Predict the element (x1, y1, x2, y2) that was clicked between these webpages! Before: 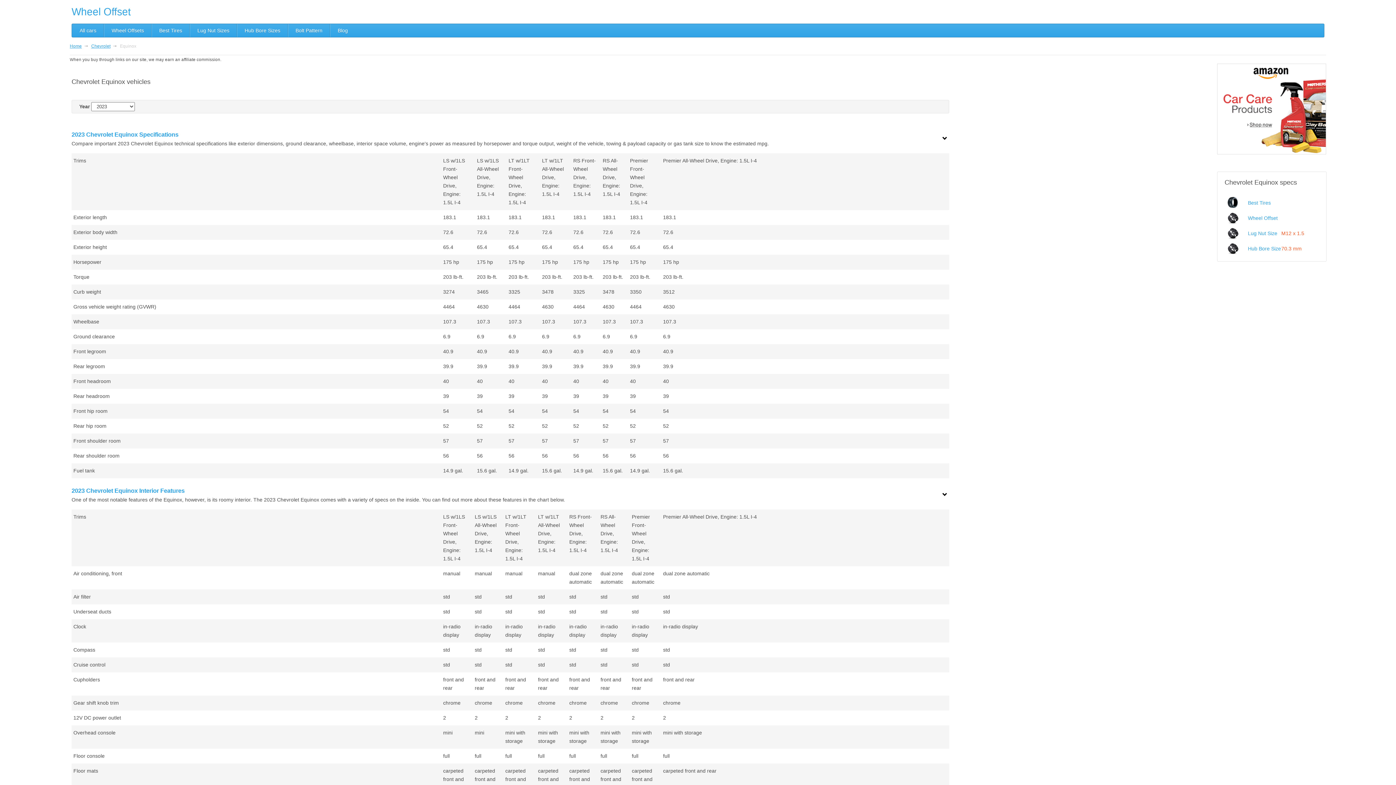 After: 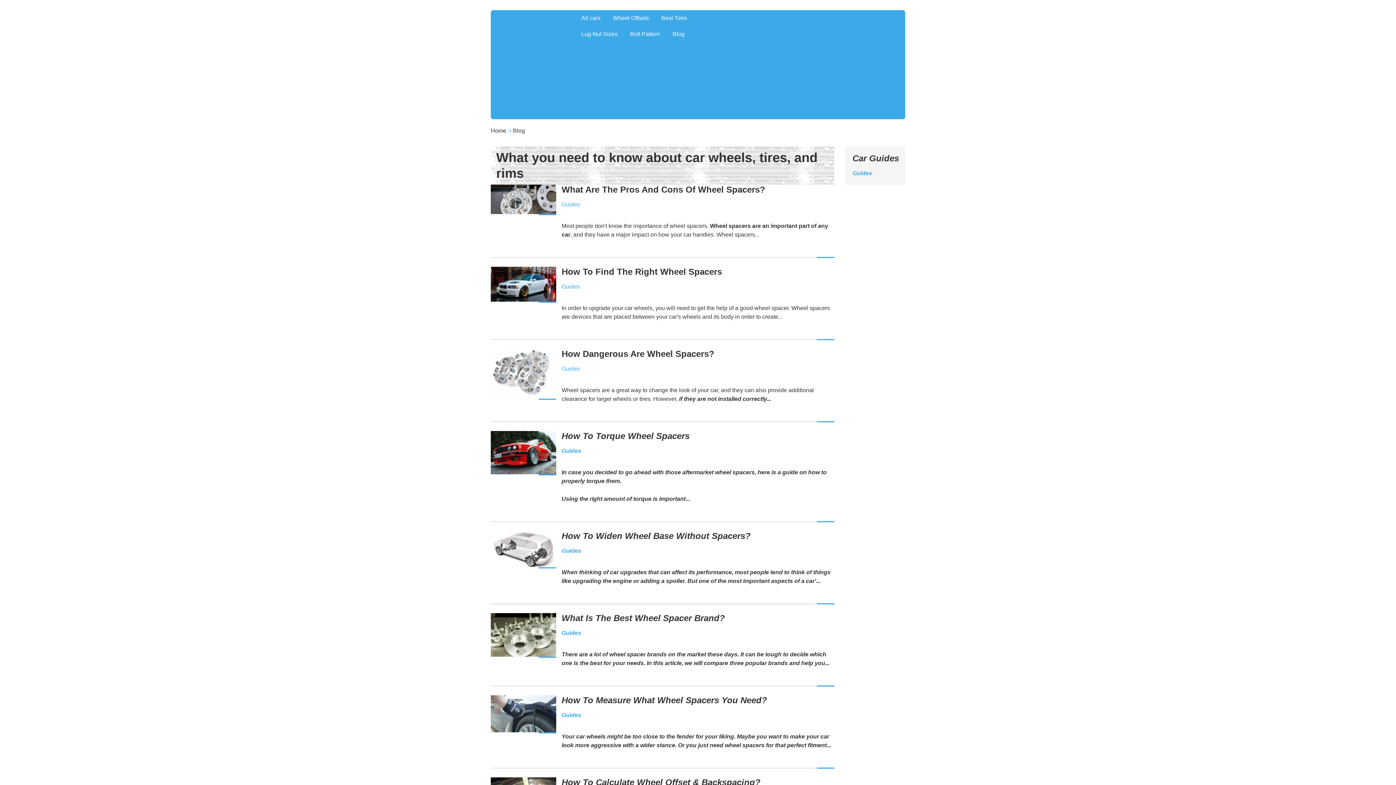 Action: label: Blog bbox: (330, 24, 355, 37)